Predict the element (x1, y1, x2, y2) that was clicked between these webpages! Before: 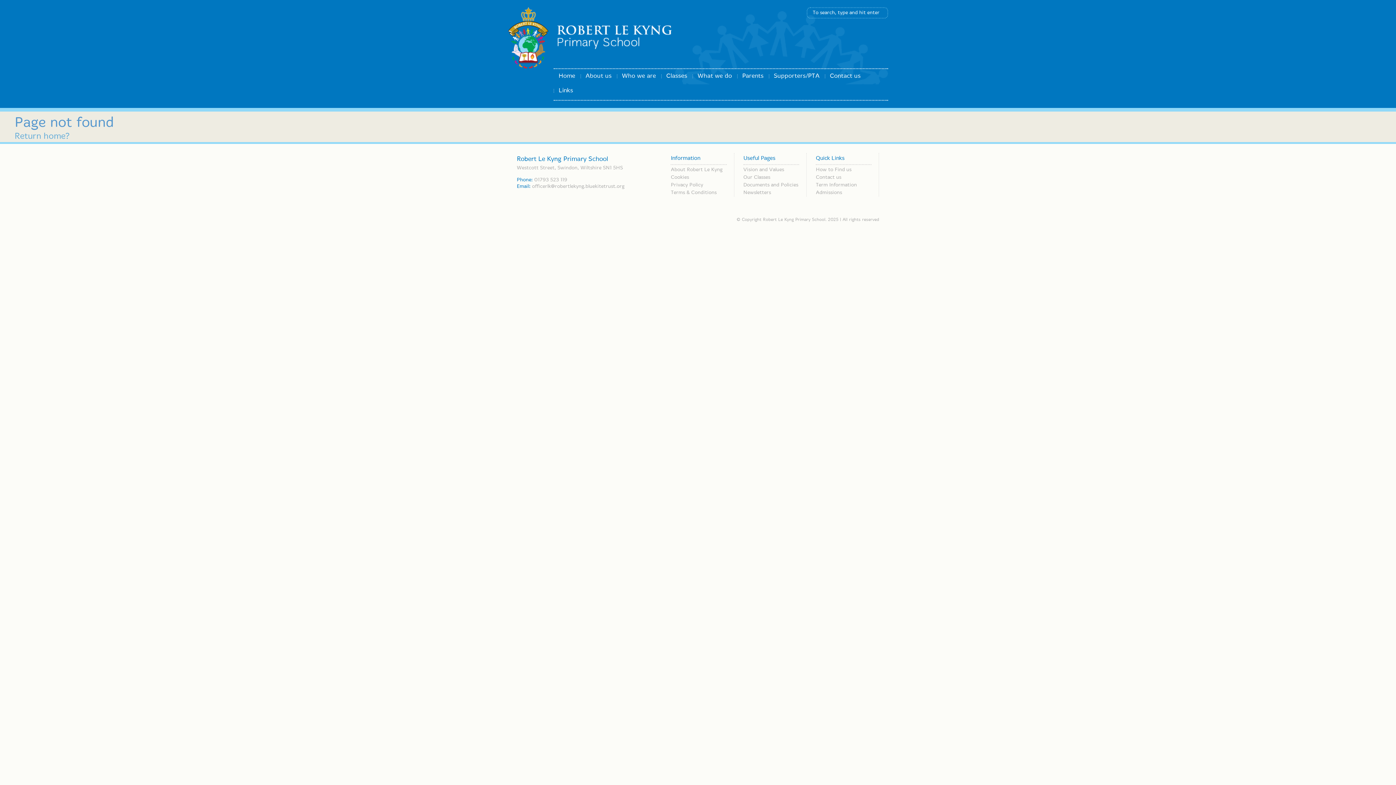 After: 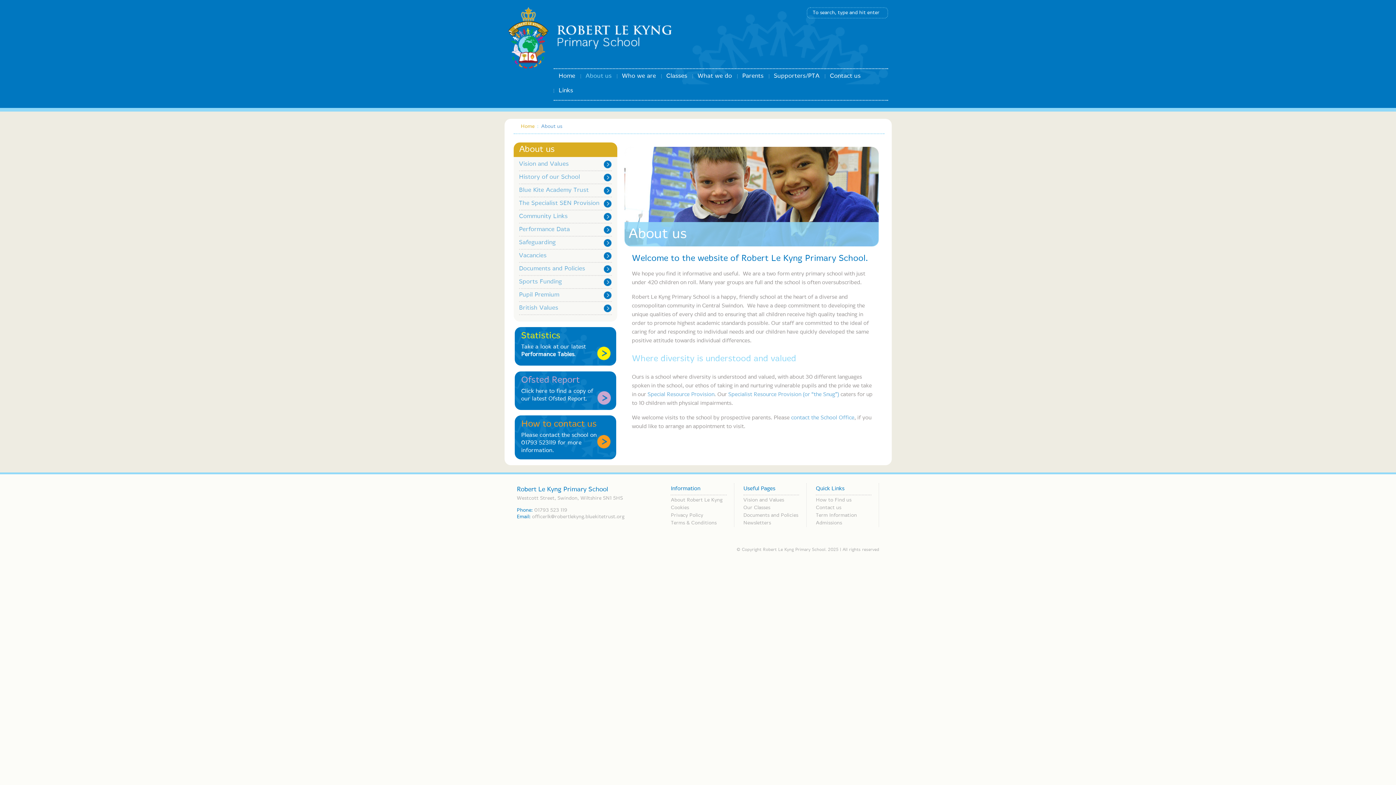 Action: bbox: (580, 69, 616, 83) label: About us